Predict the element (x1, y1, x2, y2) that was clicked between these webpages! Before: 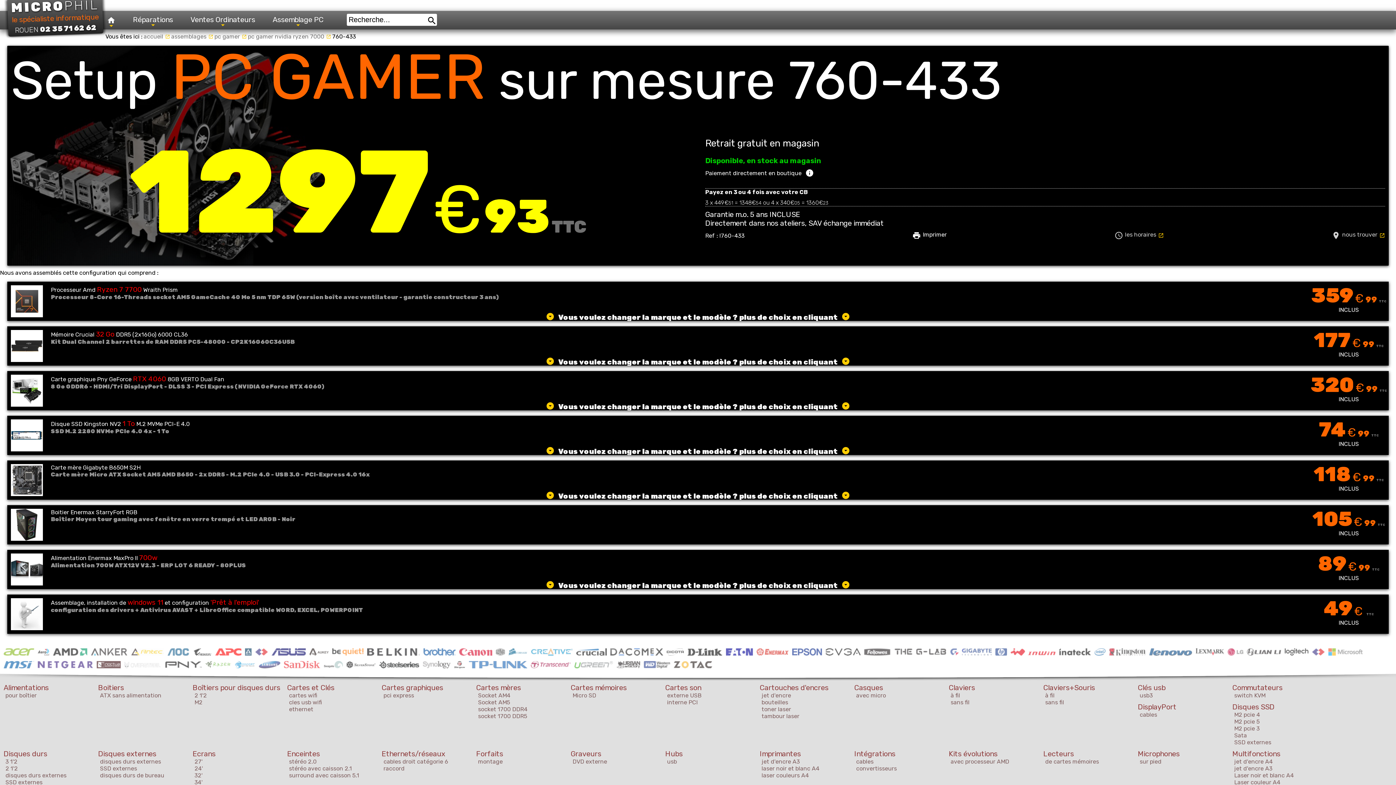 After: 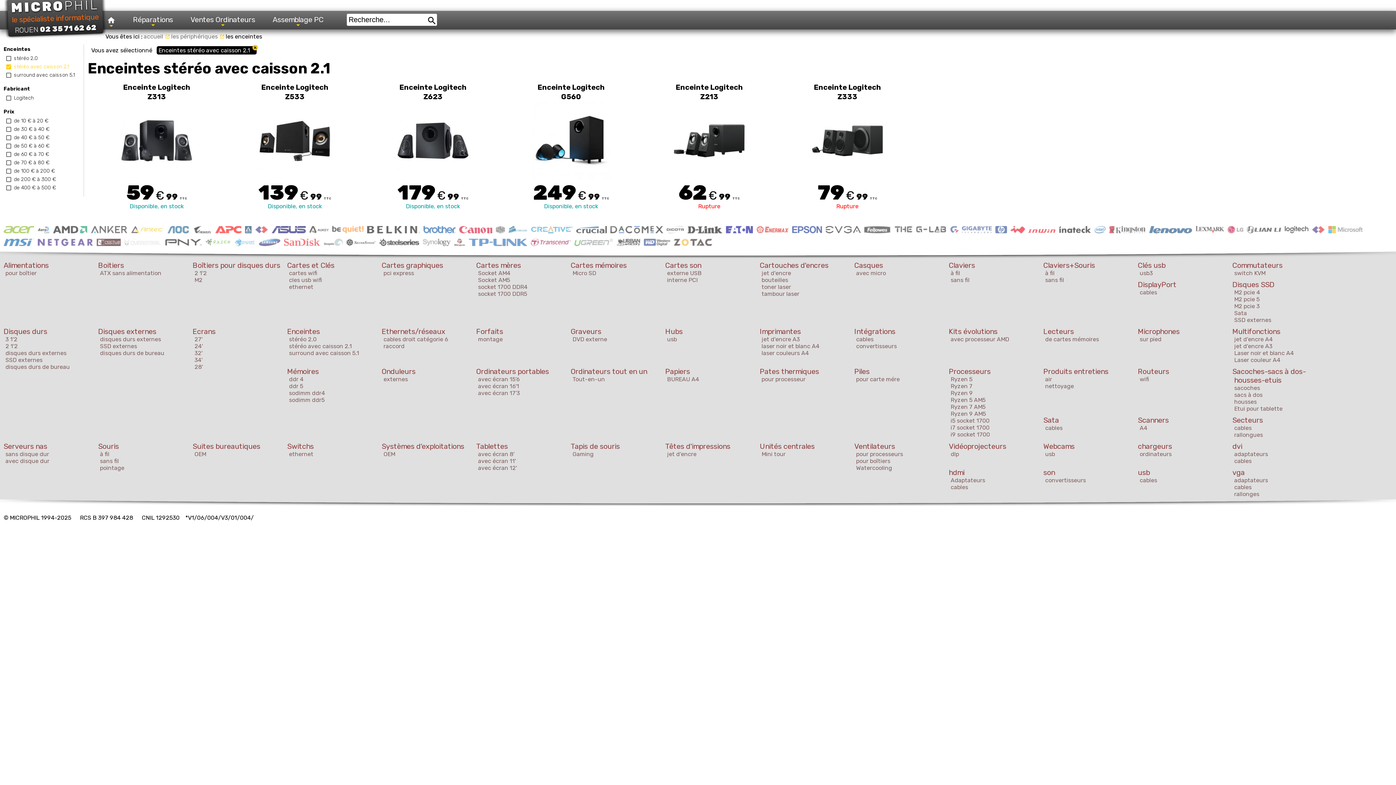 Action: label: stéréo avec caisson 2.1 bbox: (289, 765, 380, 772)